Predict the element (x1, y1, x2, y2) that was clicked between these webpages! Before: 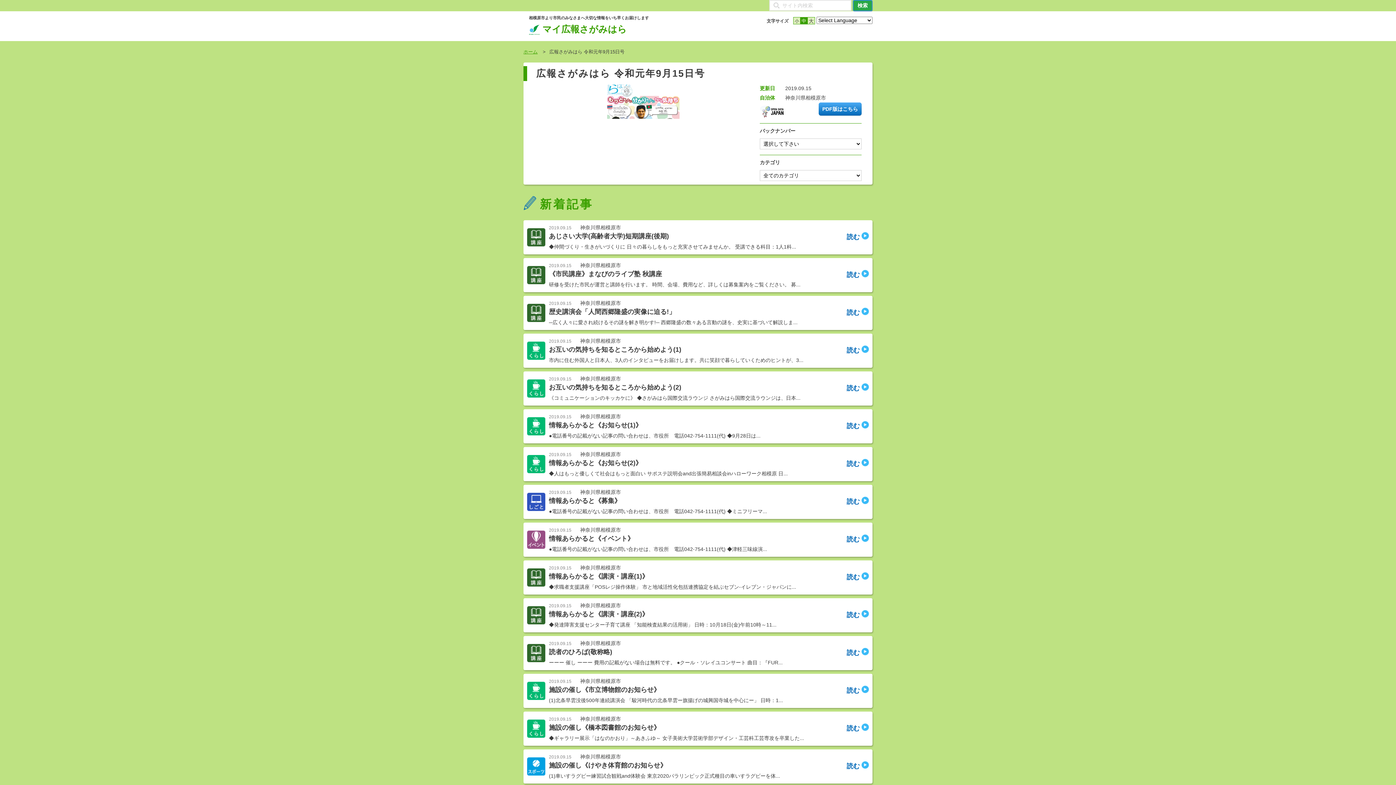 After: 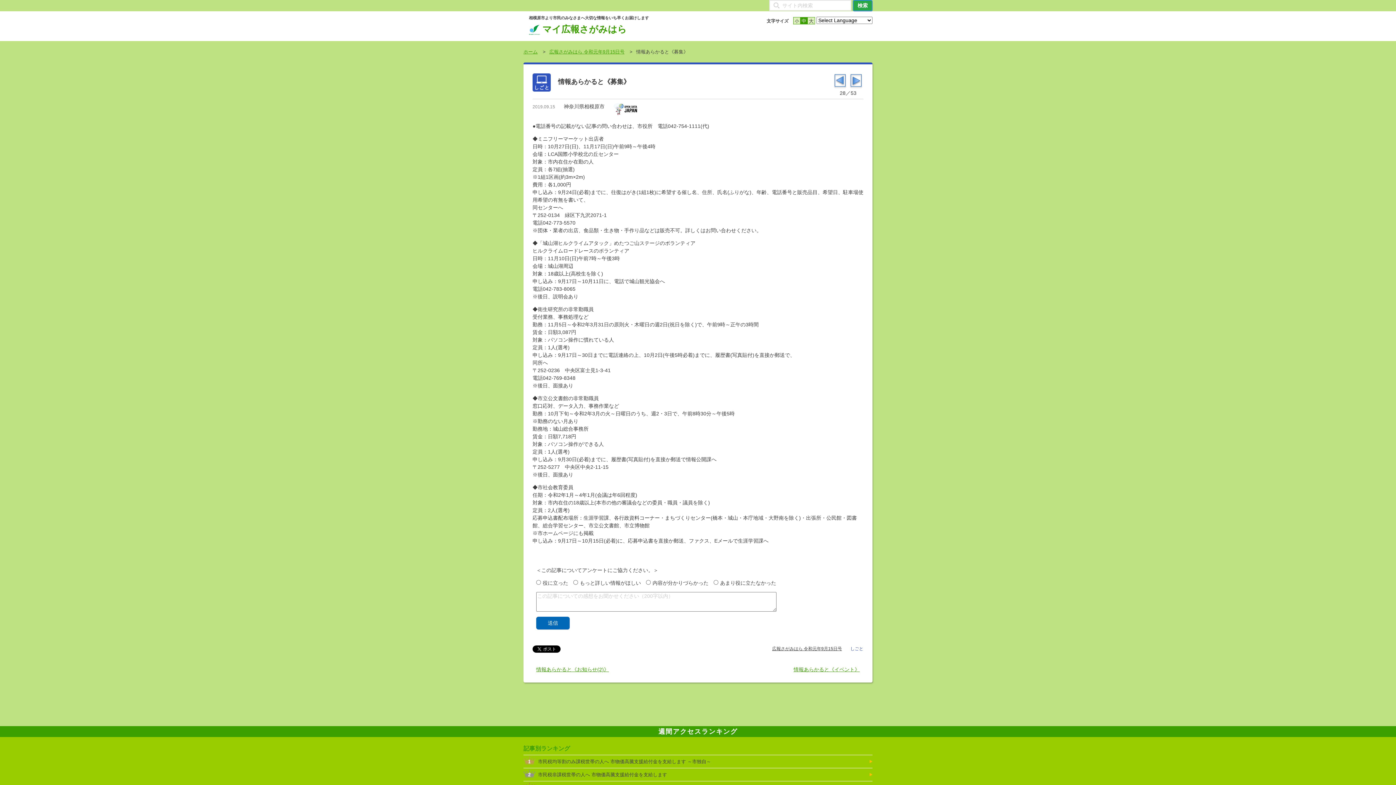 Action: label: 情報あらかると《募集》 bbox: (549, 497, 621, 504)